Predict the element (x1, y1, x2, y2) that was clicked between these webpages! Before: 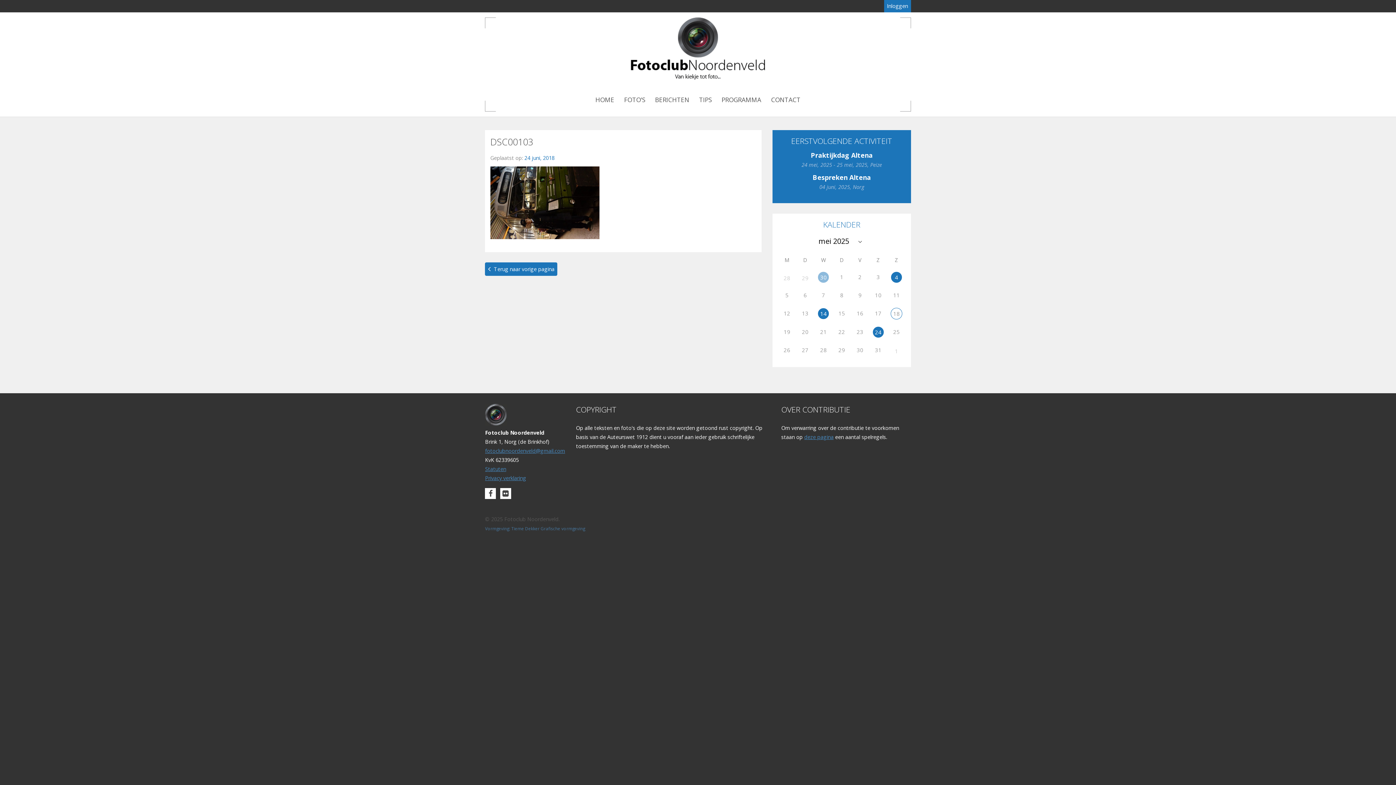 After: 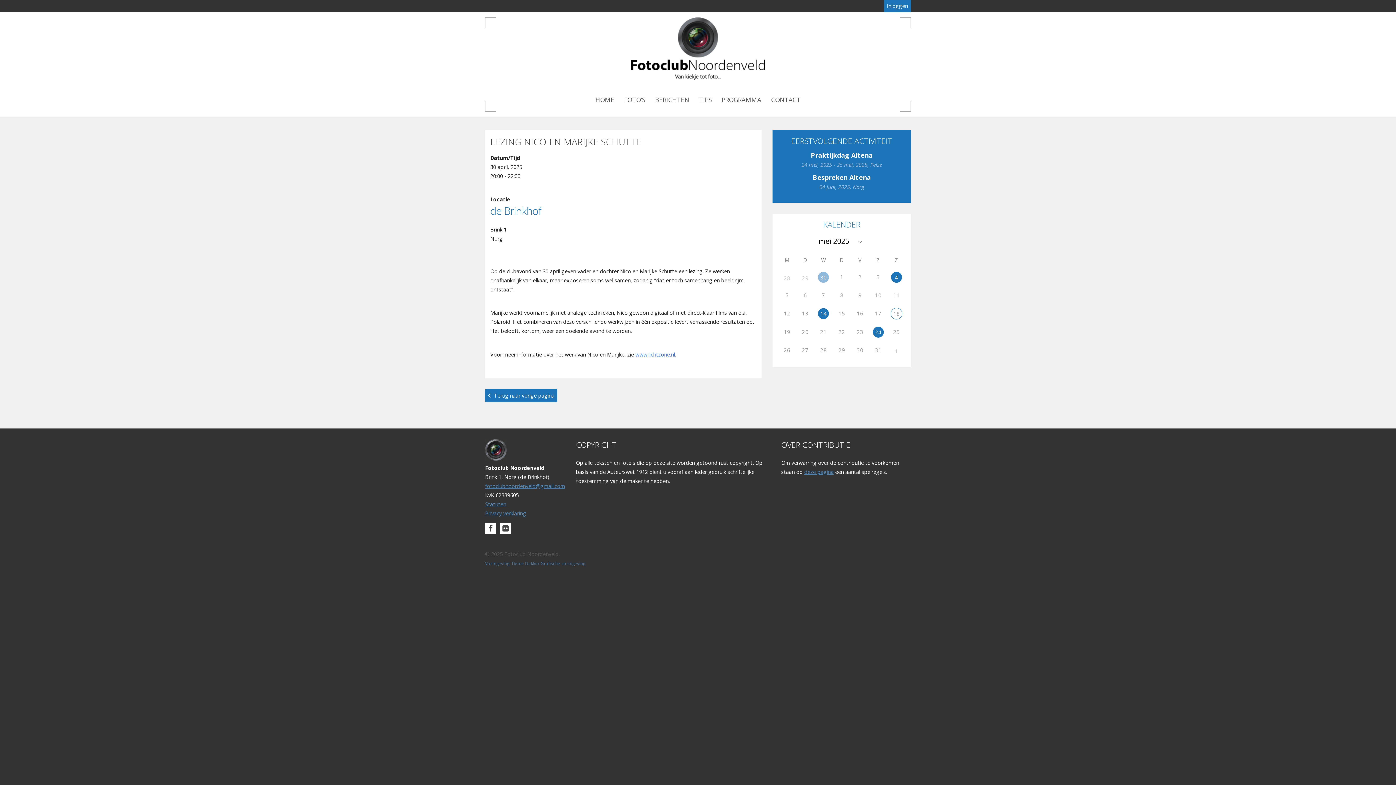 Action: label: 30 bbox: (817, 271, 829, 283)